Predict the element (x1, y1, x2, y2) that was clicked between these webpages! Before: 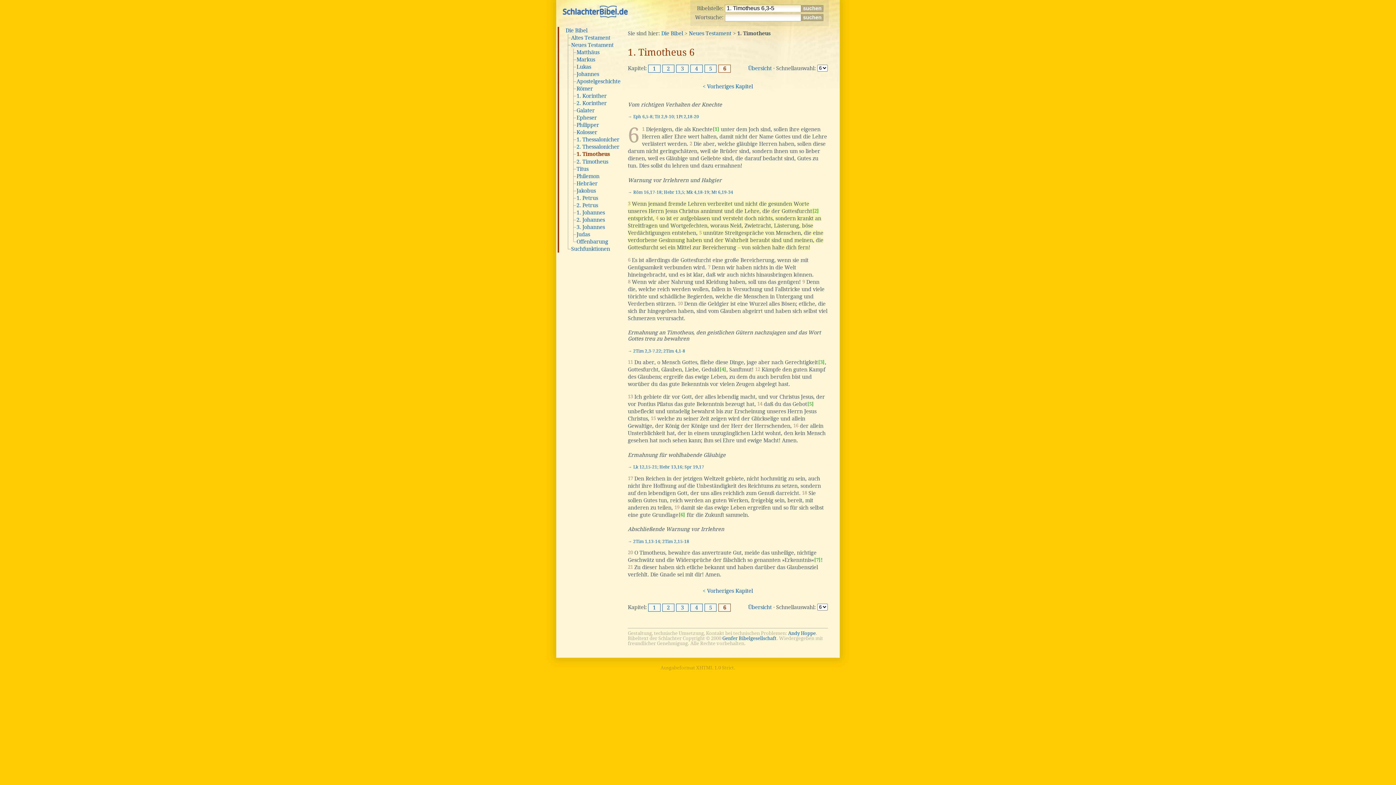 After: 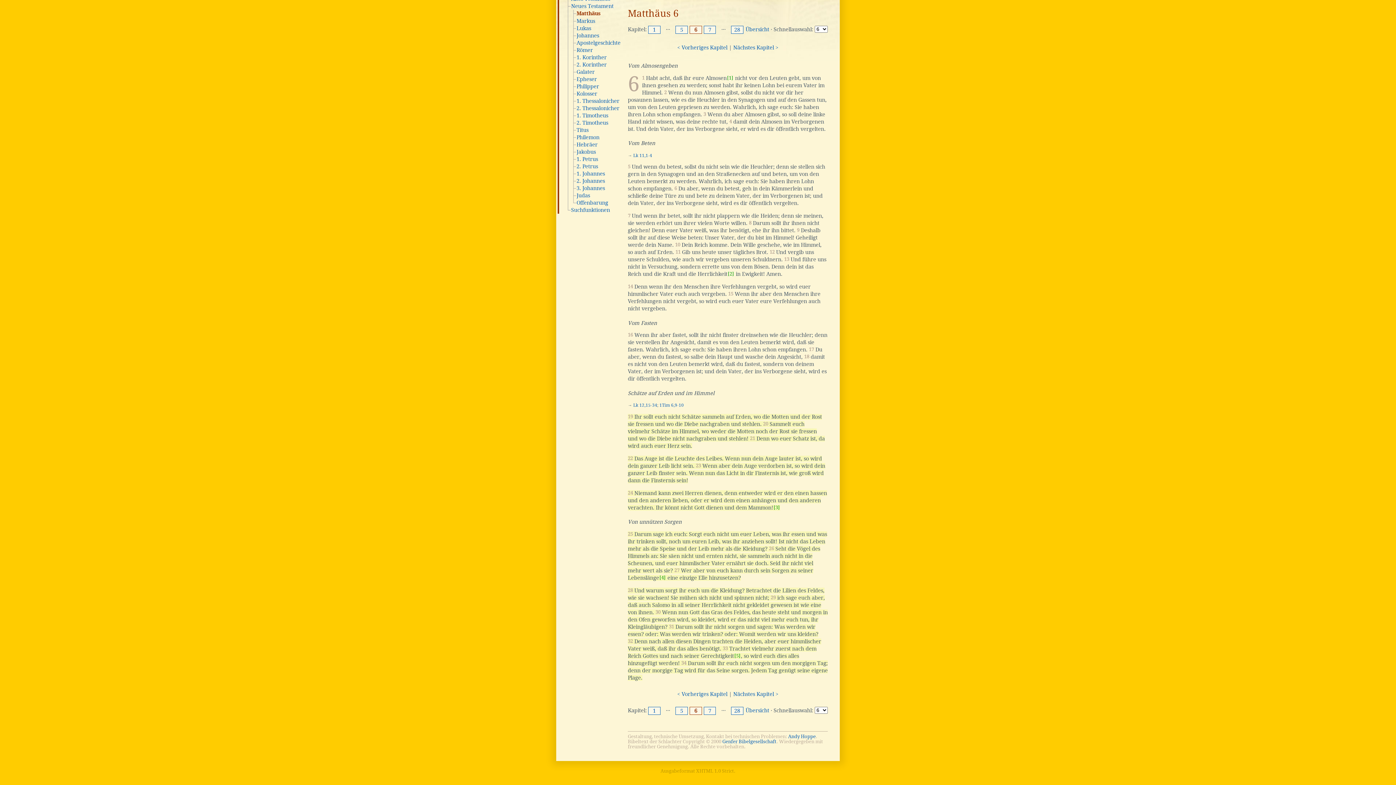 Action: bbox: (711, 189, 733, 194) label: Mt 6,19-34